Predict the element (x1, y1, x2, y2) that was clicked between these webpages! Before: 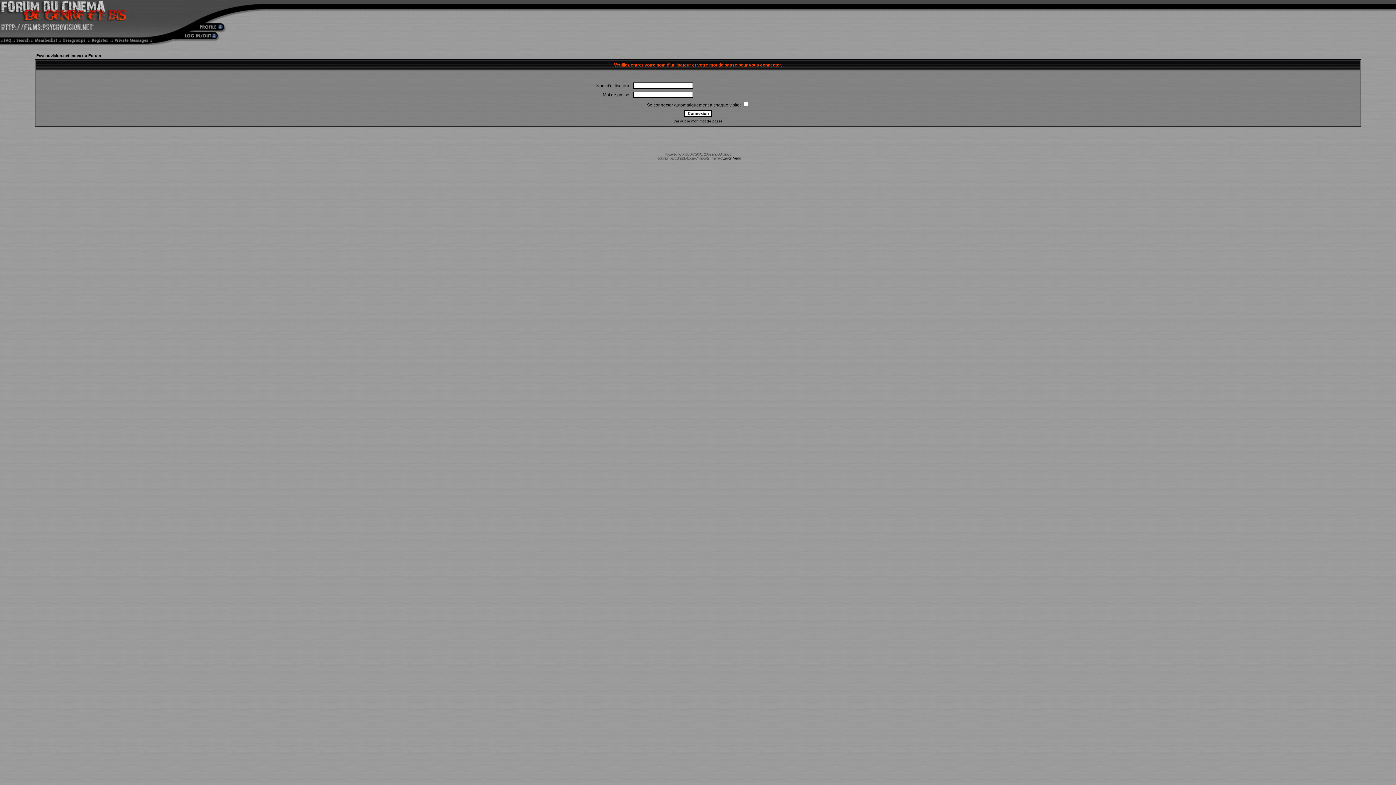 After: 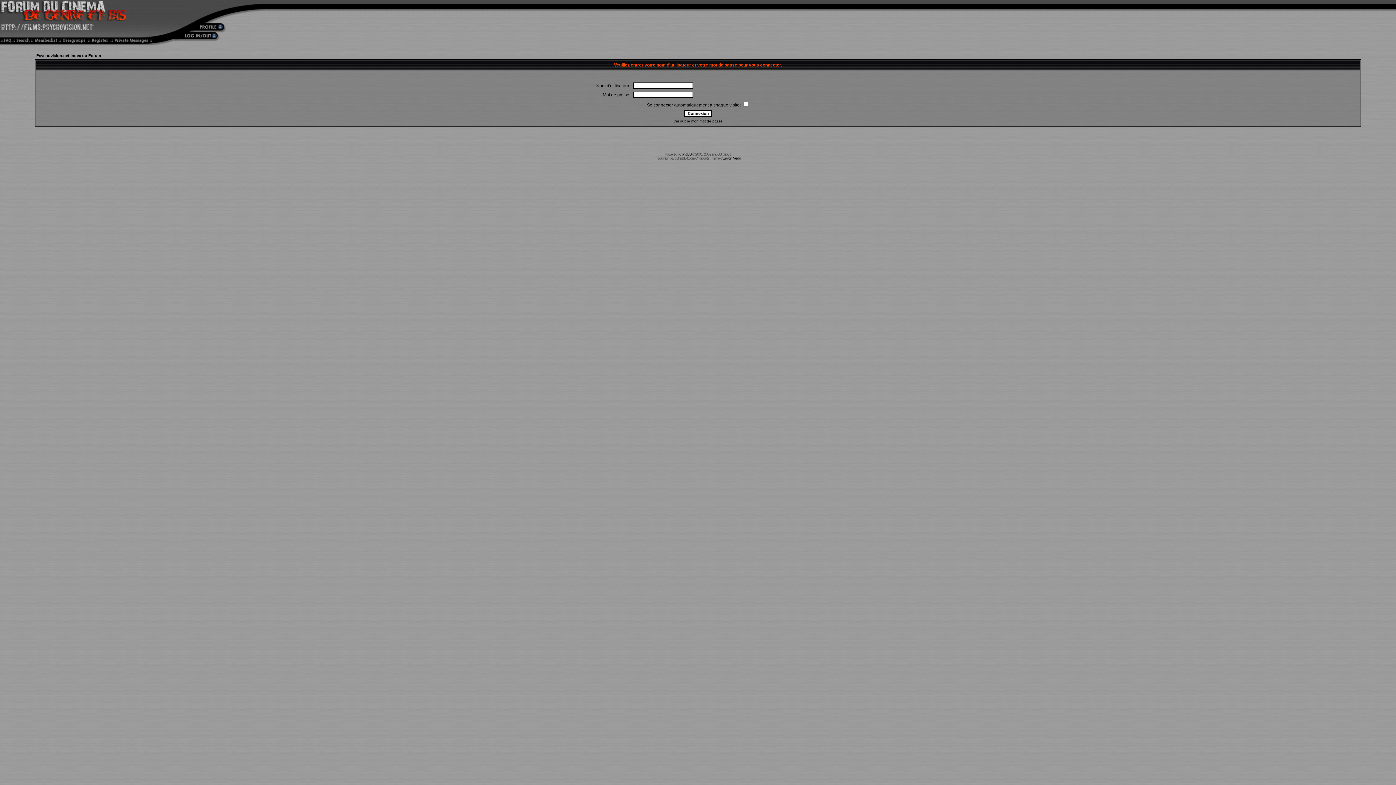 Action: label: phpBB bbox: (682, 152, 691, 156)